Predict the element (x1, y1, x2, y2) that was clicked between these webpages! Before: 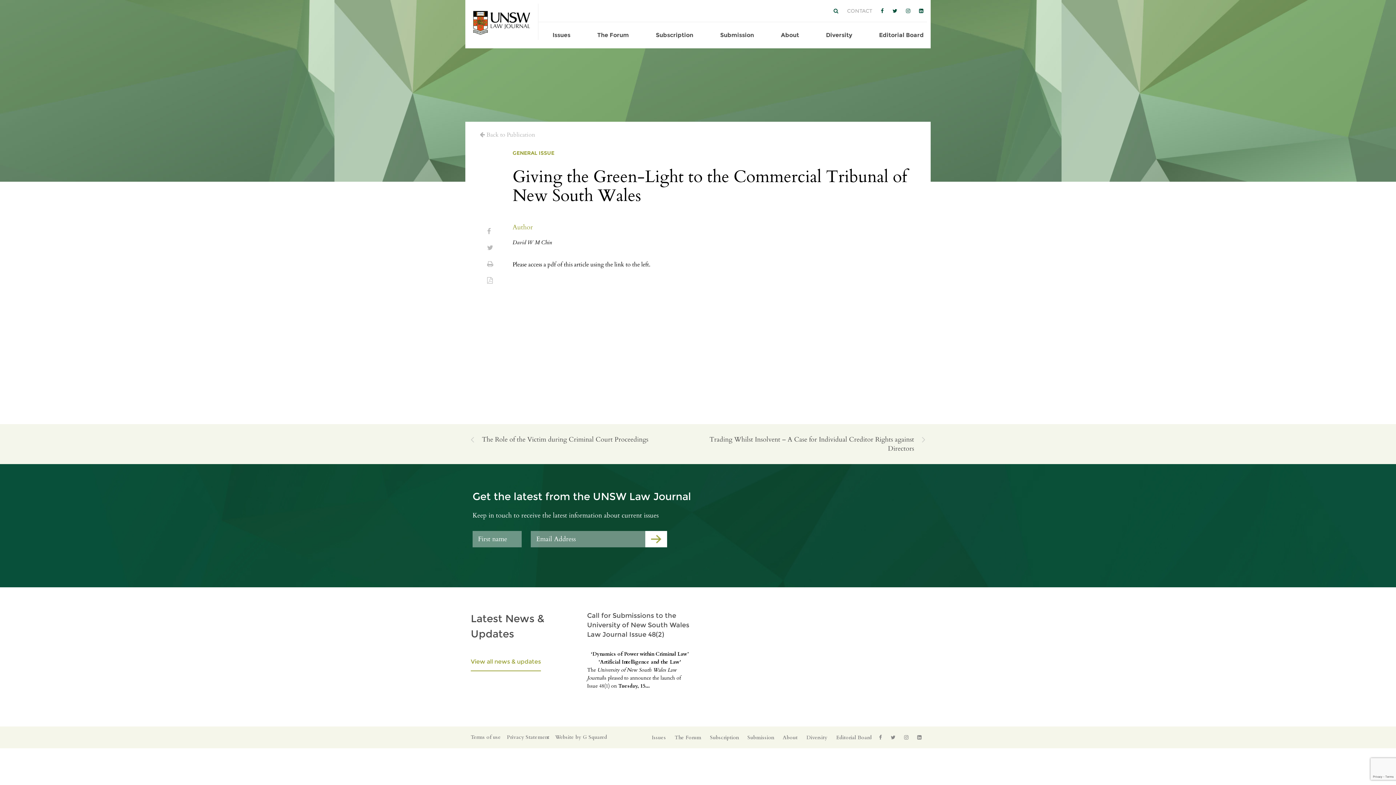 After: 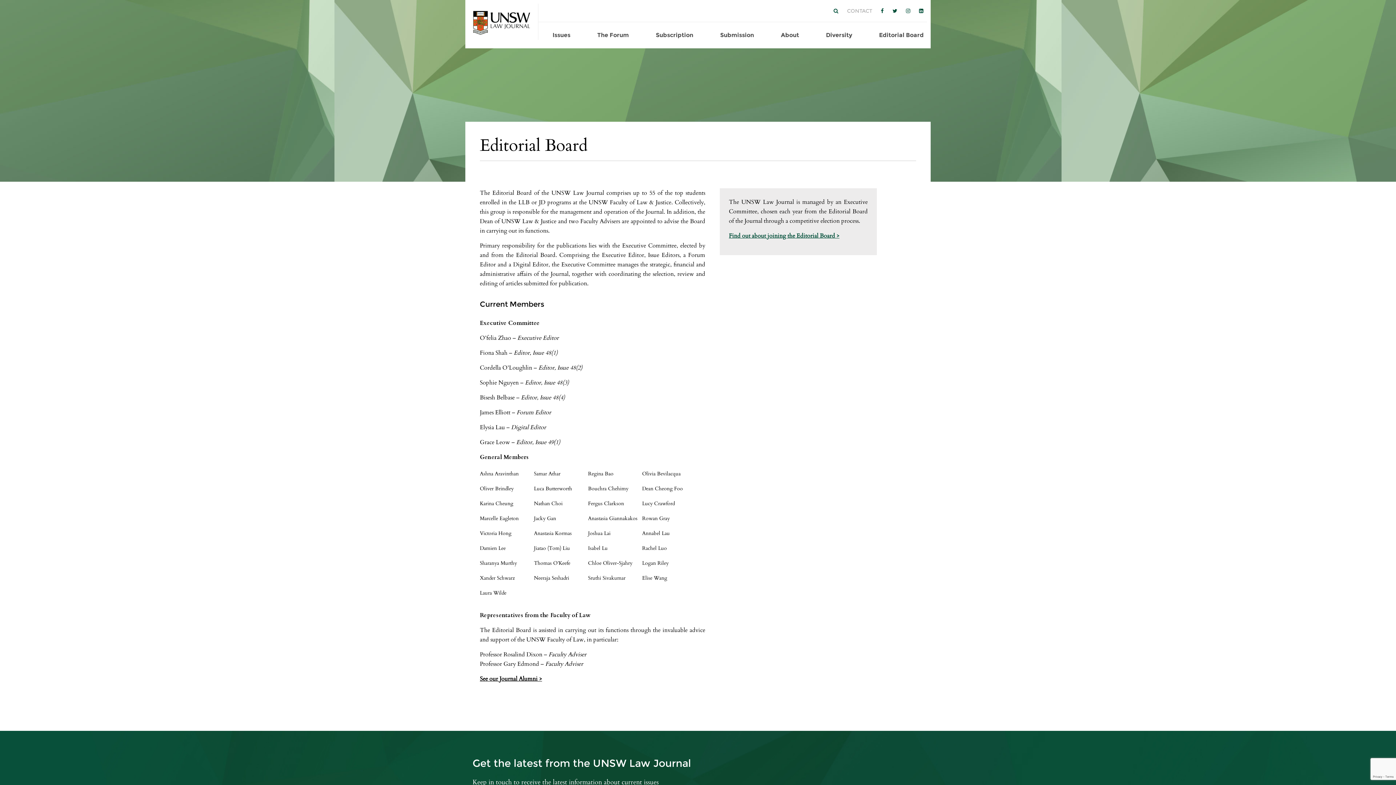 Action: bbox: (879, 25, 924, 44) label: Editorial Board